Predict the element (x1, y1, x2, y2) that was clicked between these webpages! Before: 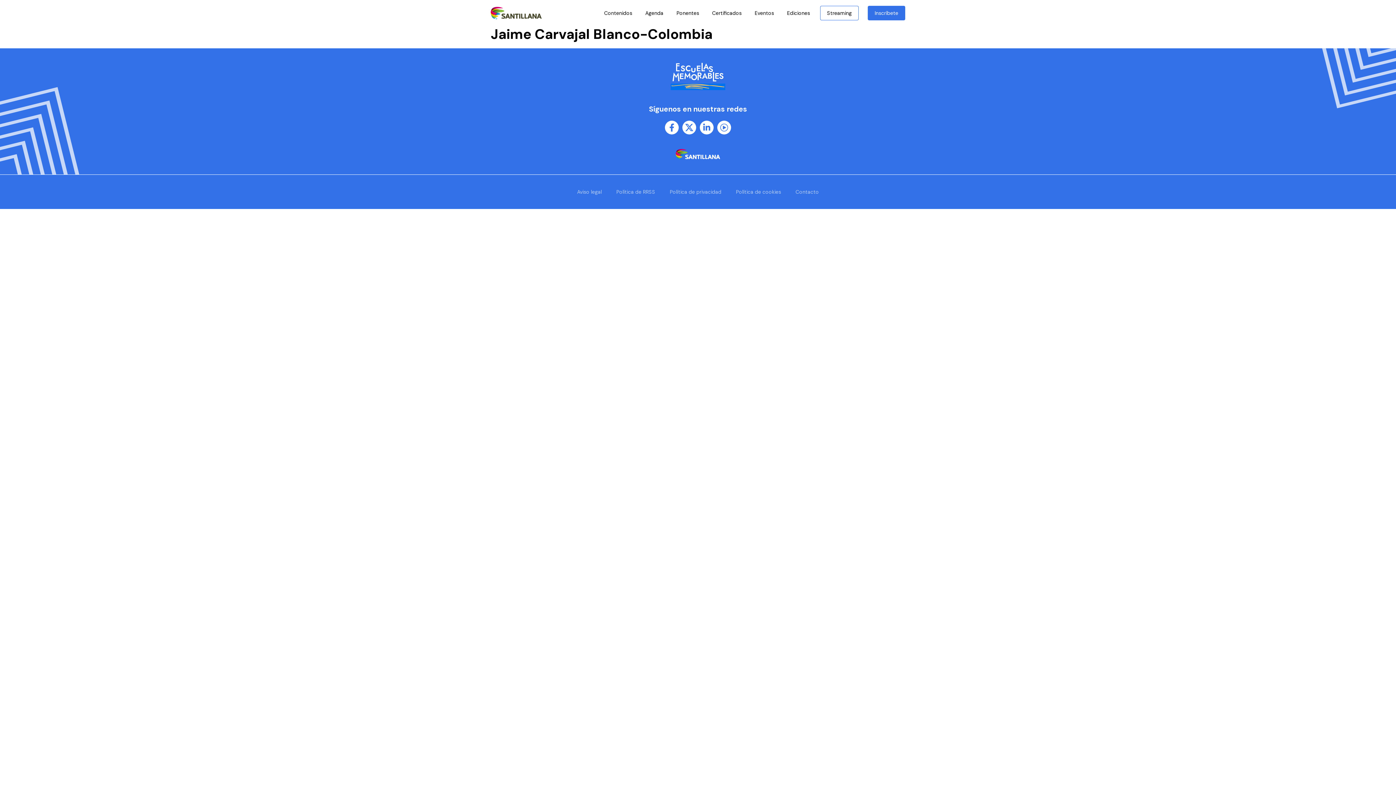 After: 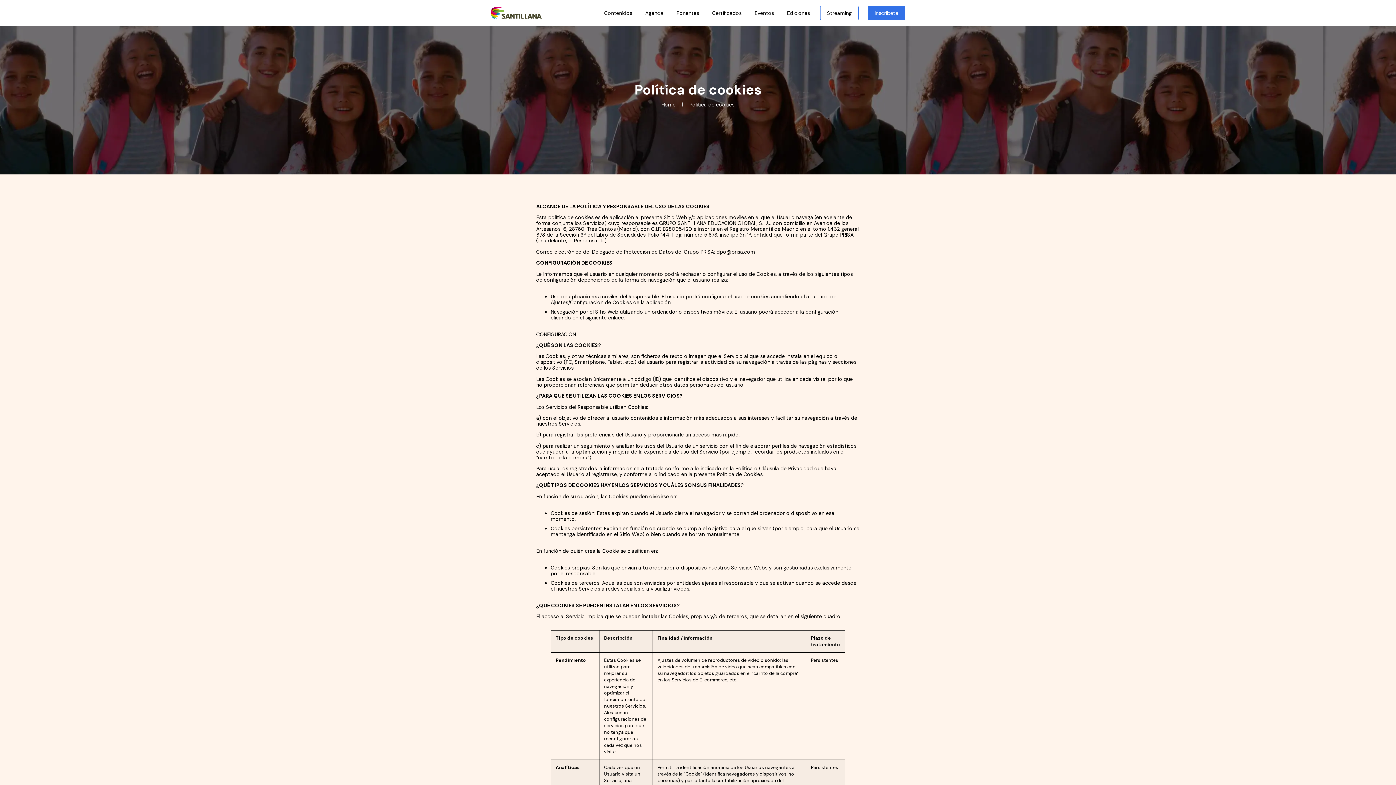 Action: label: Política de cookies bbox: (728, 189, 788, 194)